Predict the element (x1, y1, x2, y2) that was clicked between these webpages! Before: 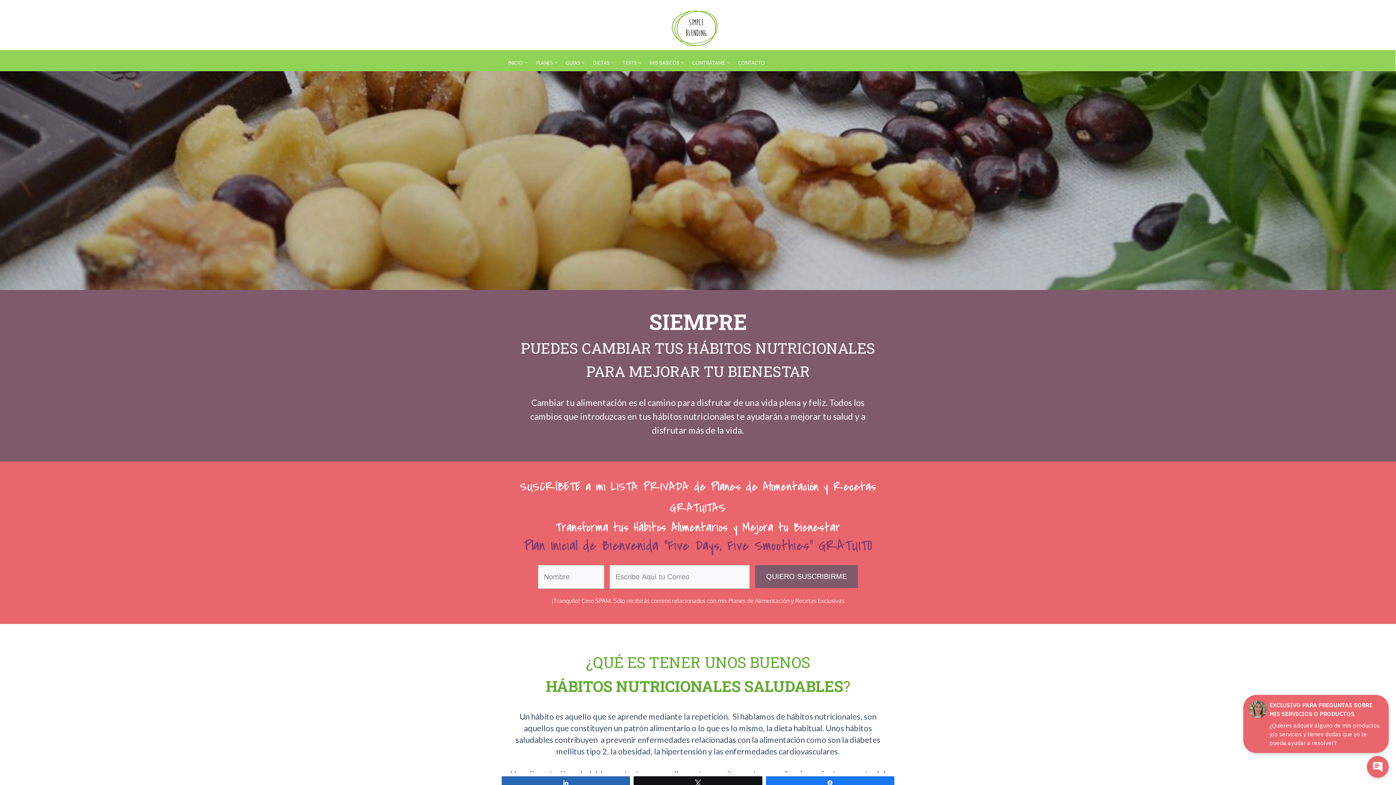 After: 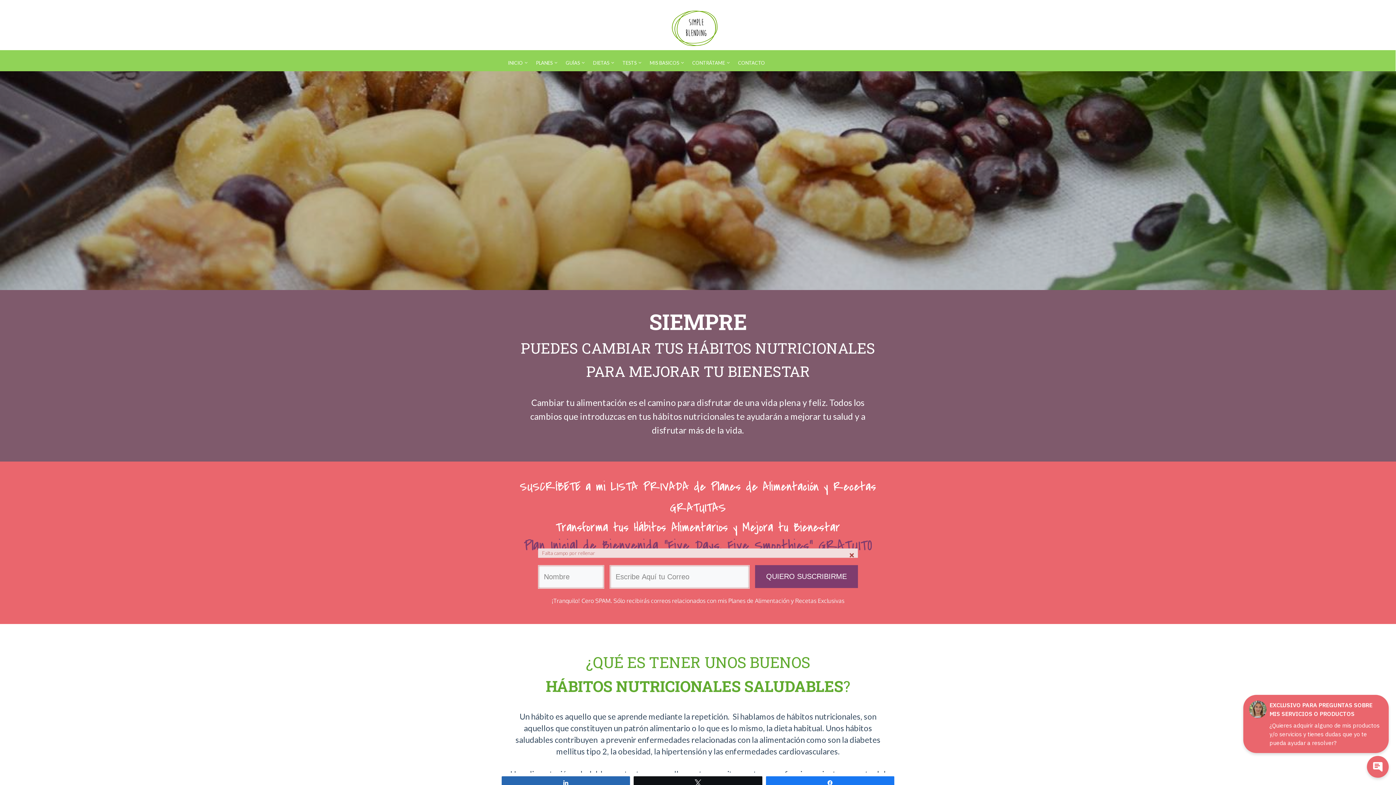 Action: bbox: (755, 565, 858, 588) label: QUIERO SUSCRIBIRME